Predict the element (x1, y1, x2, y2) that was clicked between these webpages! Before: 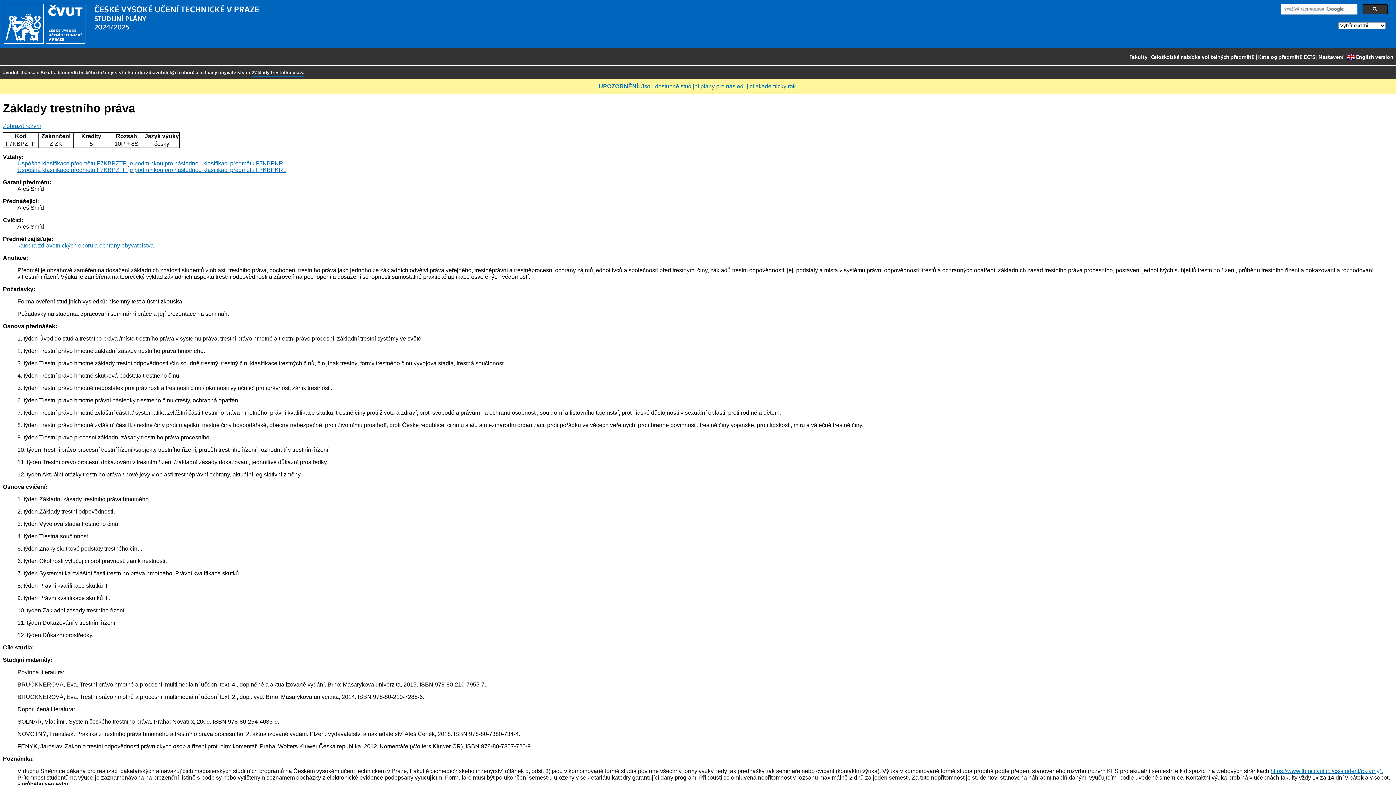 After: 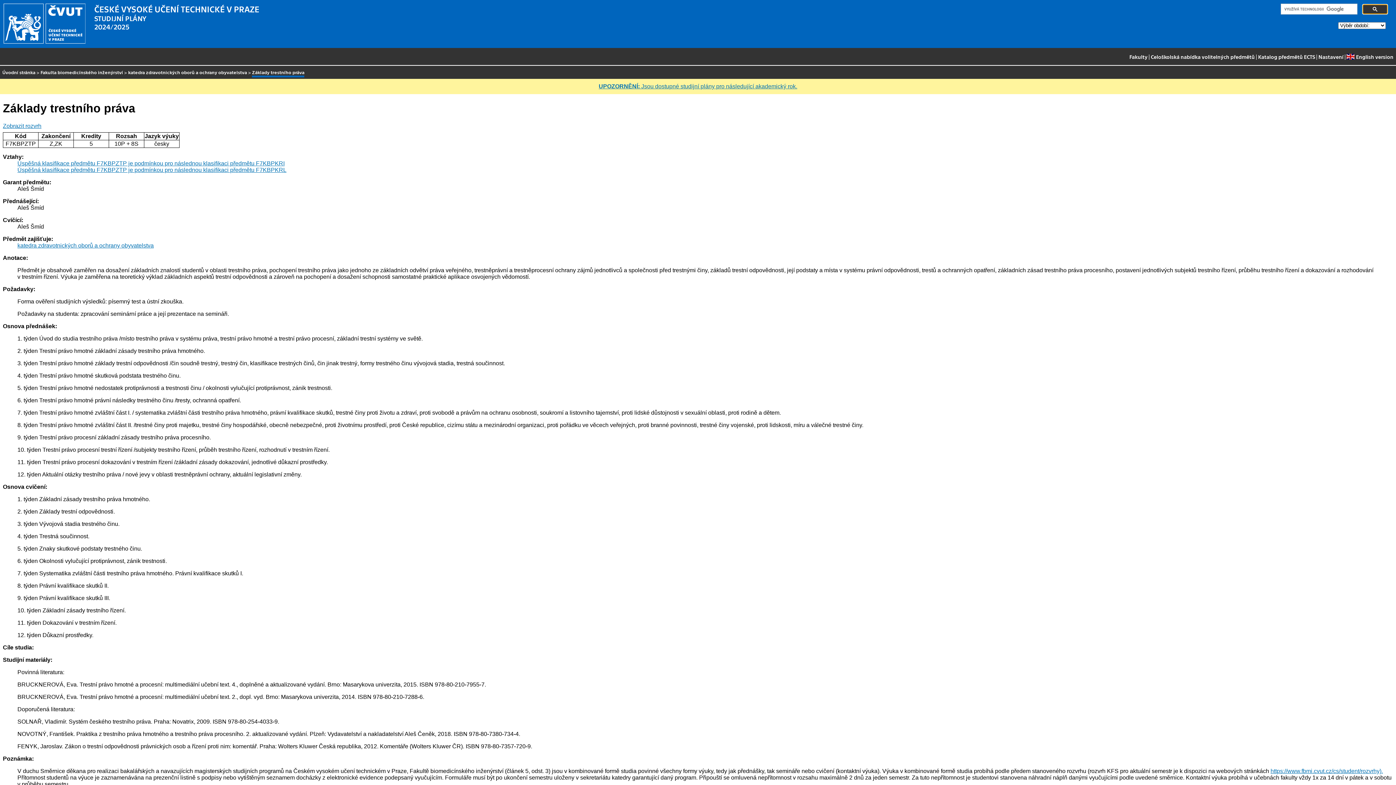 Action: bbox: (1363, 4, 1388, 14)